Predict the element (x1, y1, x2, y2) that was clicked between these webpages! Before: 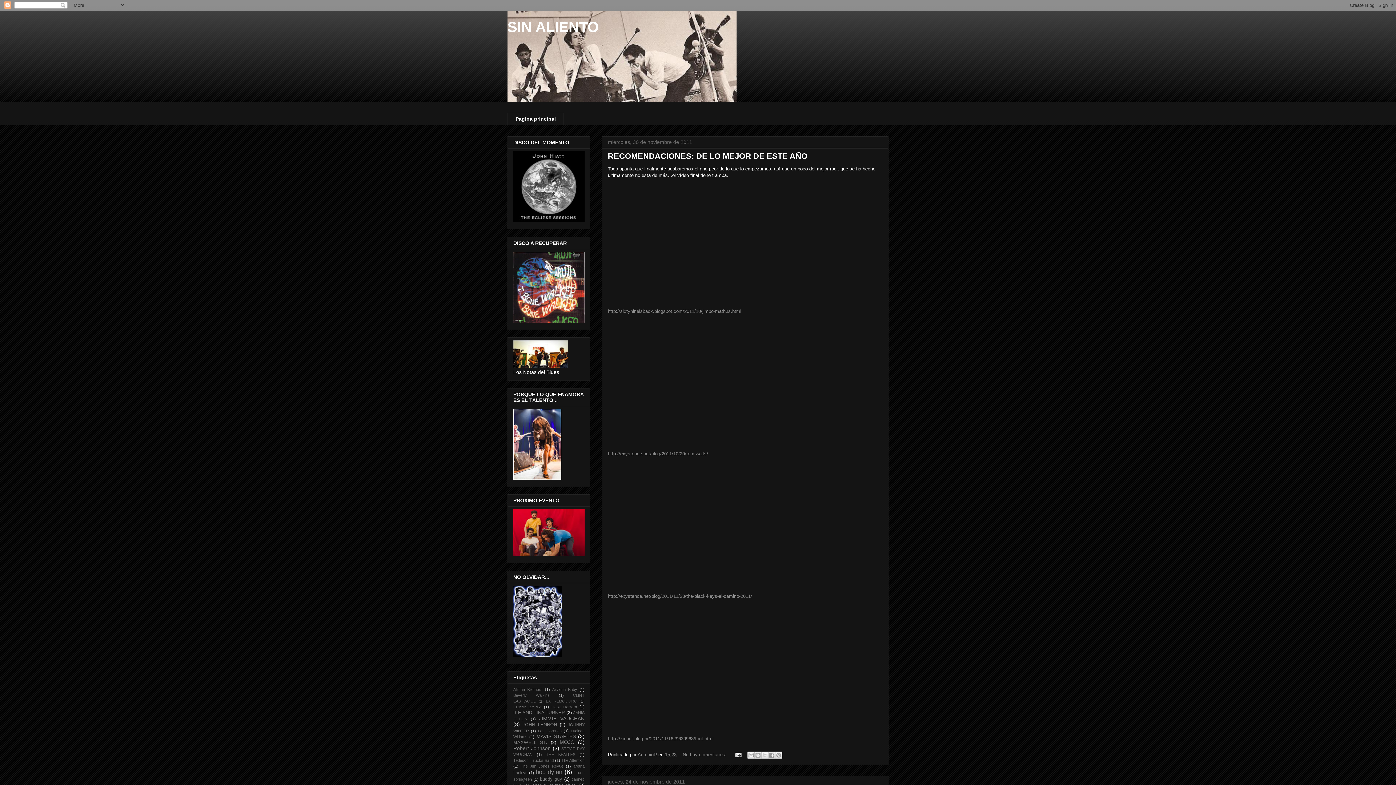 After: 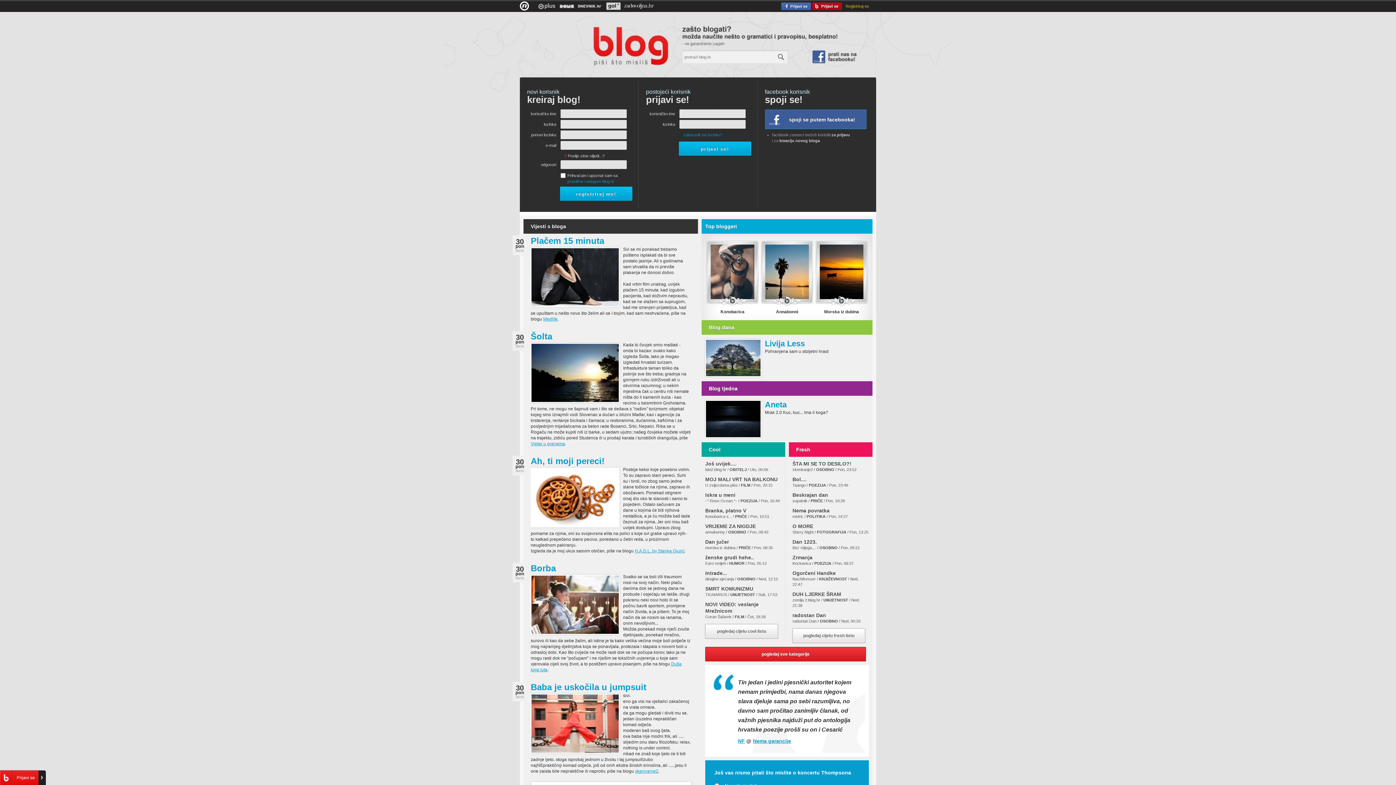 Action: bbox: (608, 736, 713, 741) label: http://zinhof.blog.hr/2011/11/1629639963/font.html